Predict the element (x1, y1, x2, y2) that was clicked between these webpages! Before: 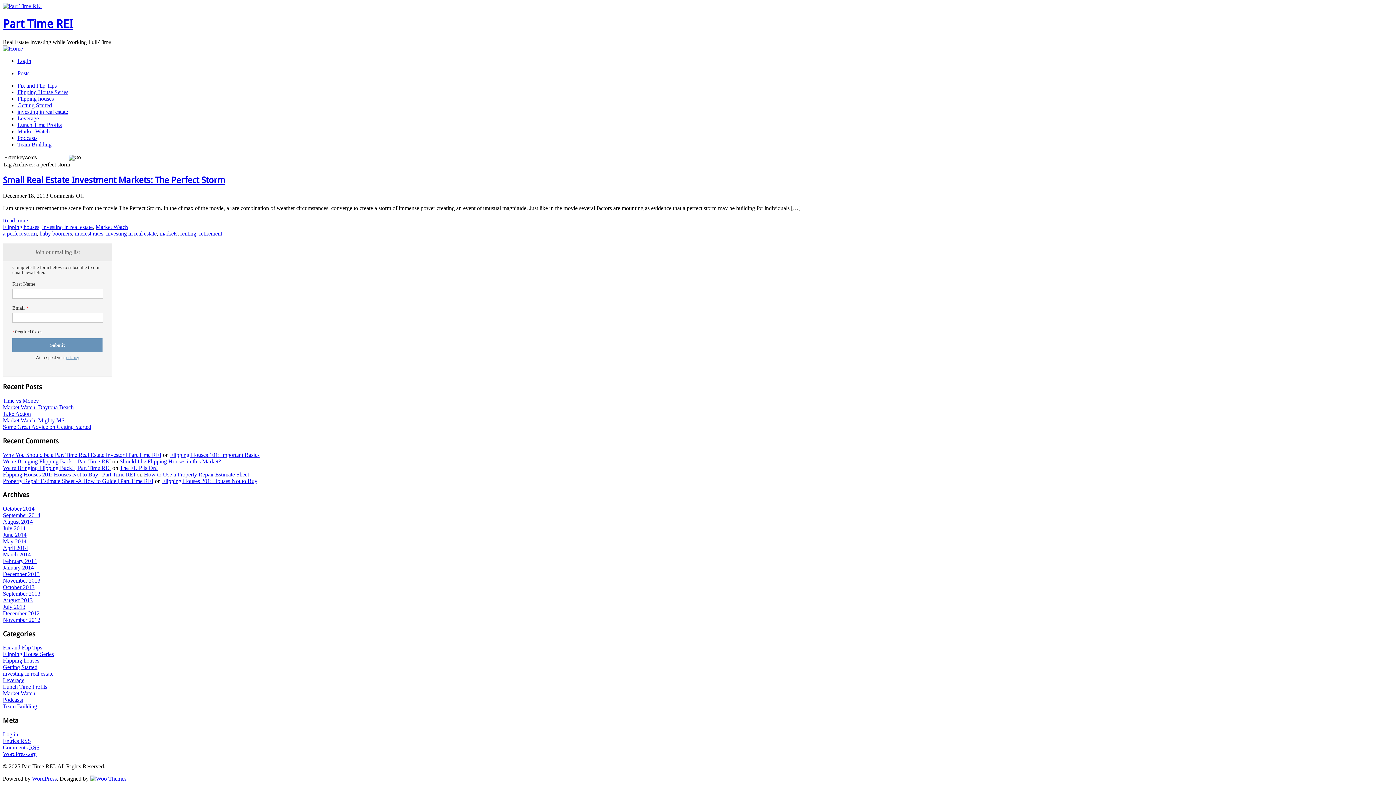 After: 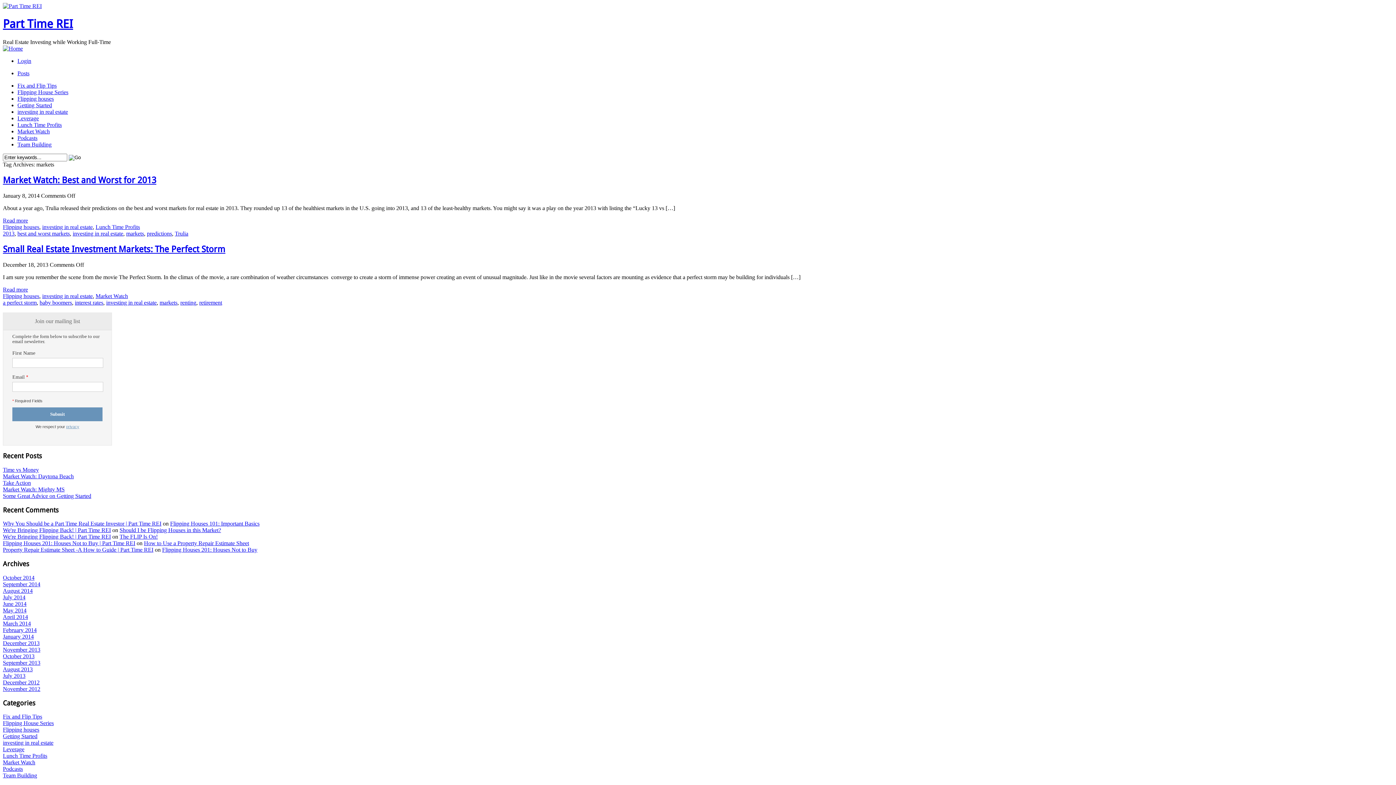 Action: bbox: (159, 230, 177, 236) label: markets